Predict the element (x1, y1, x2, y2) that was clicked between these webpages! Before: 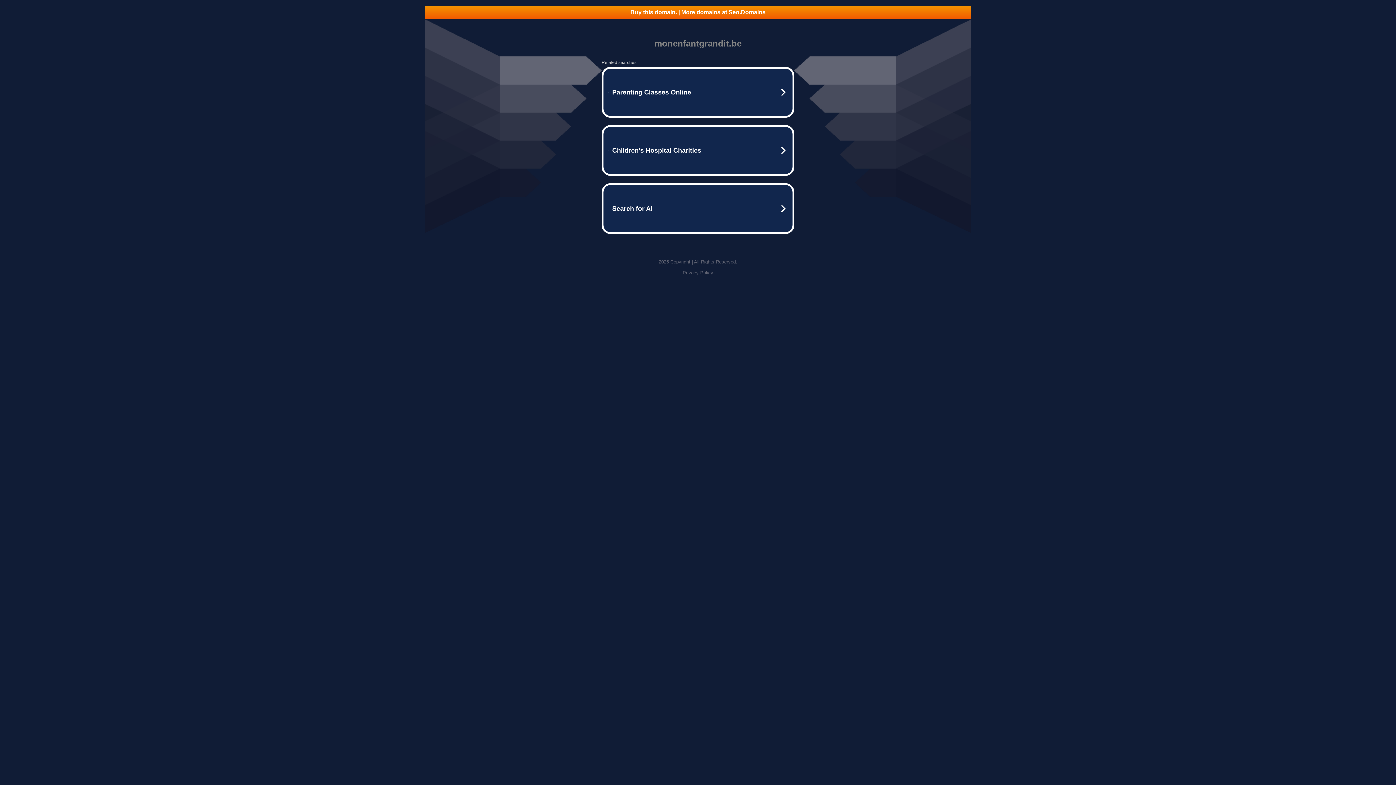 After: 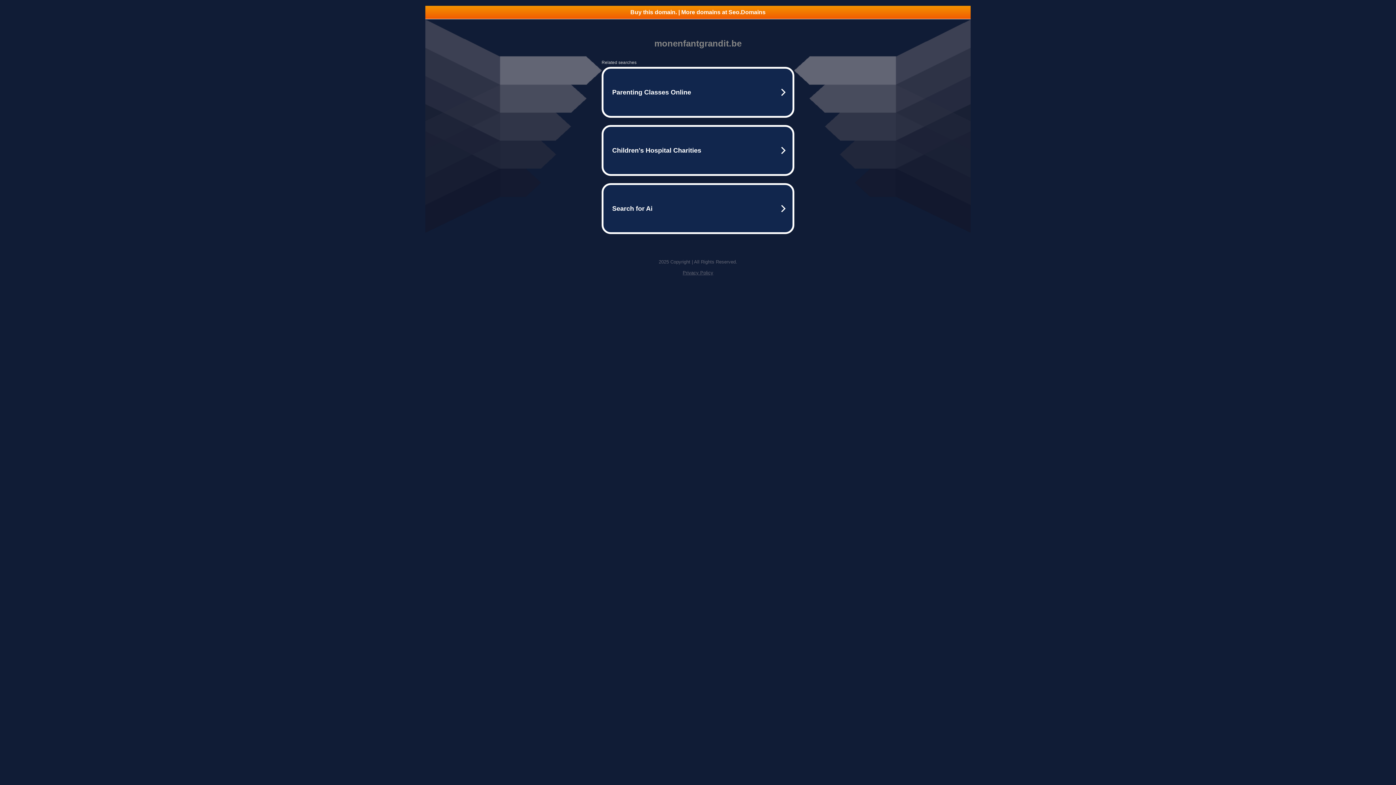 Action: label: Privacy Policy bbox: (682, 270, 713, 275)